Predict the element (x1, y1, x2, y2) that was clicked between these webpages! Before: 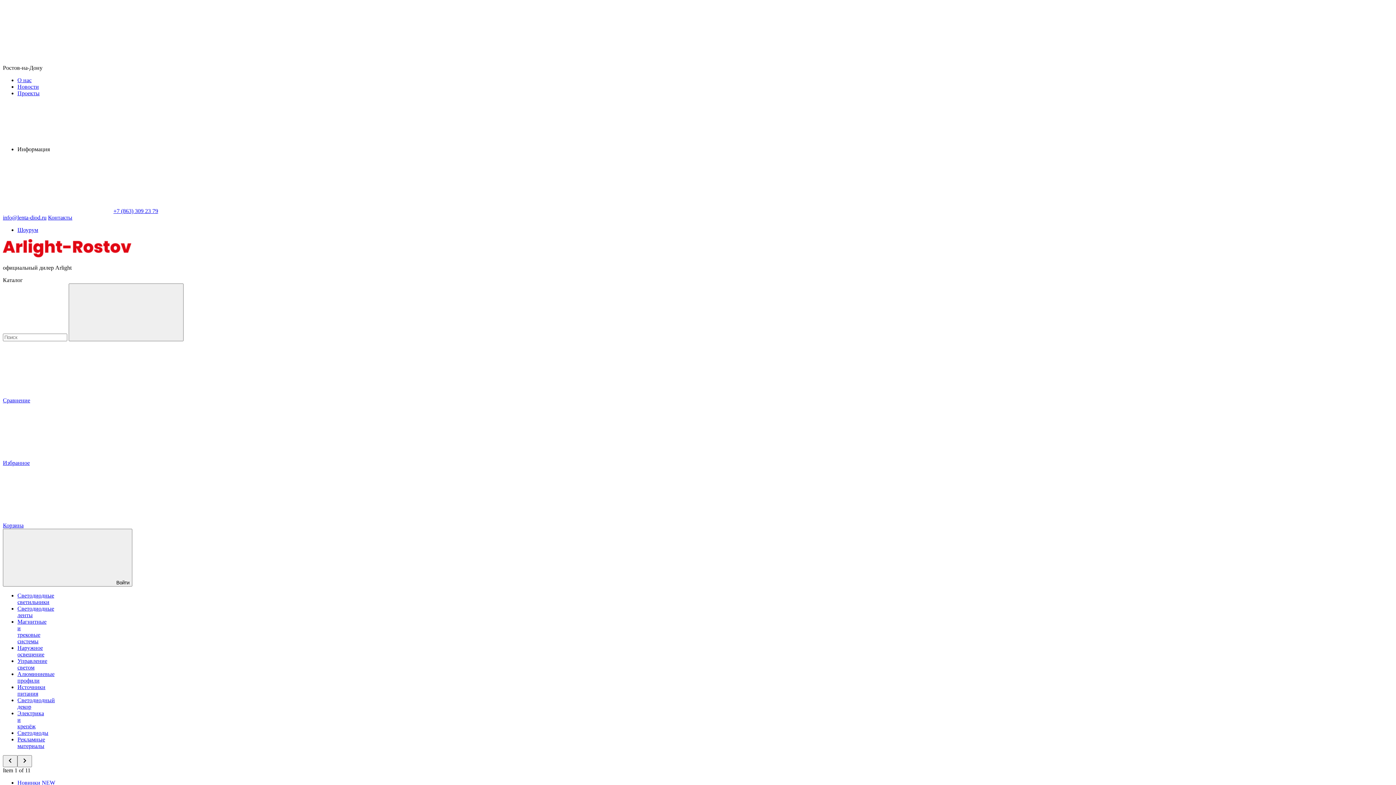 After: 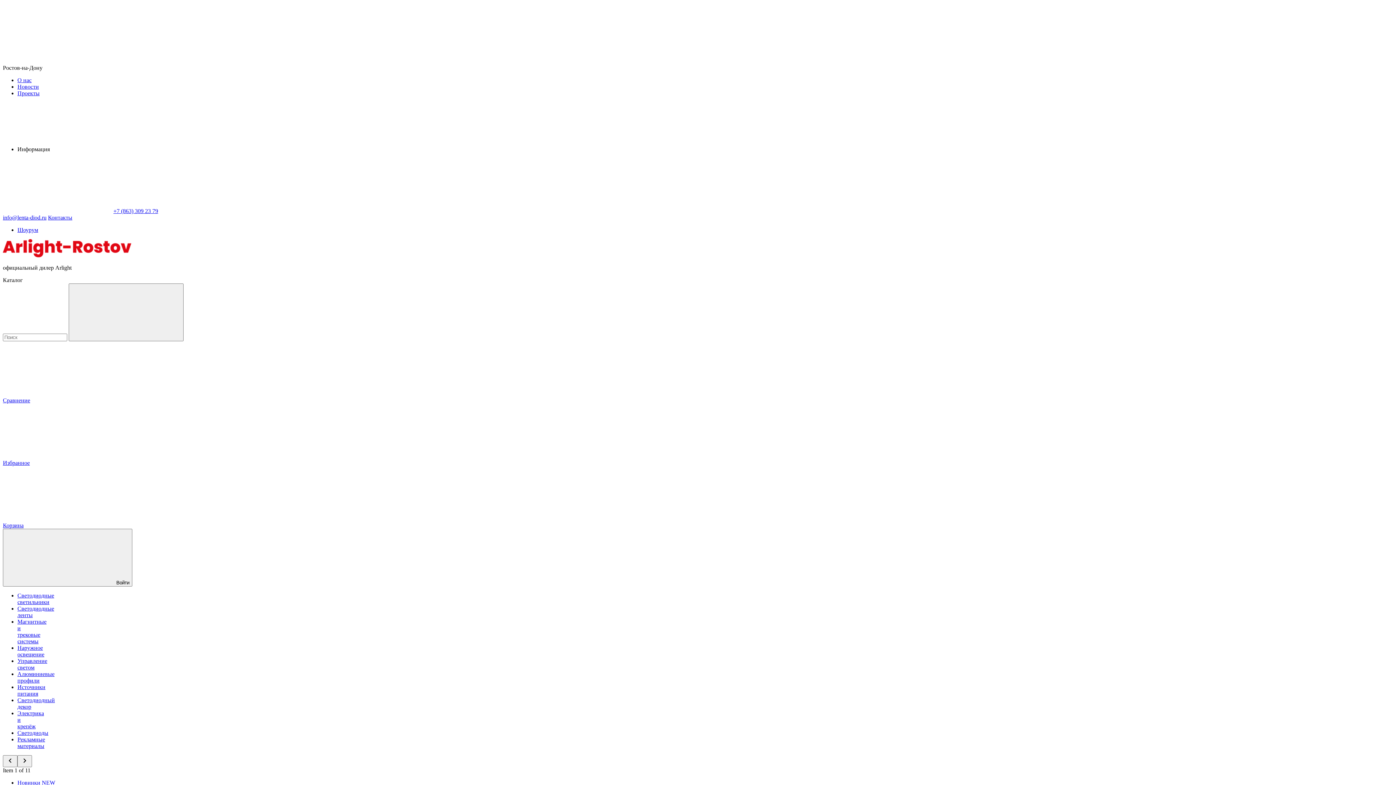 Action: bbox: (17, 730, 48, 736) label: Светодиоды